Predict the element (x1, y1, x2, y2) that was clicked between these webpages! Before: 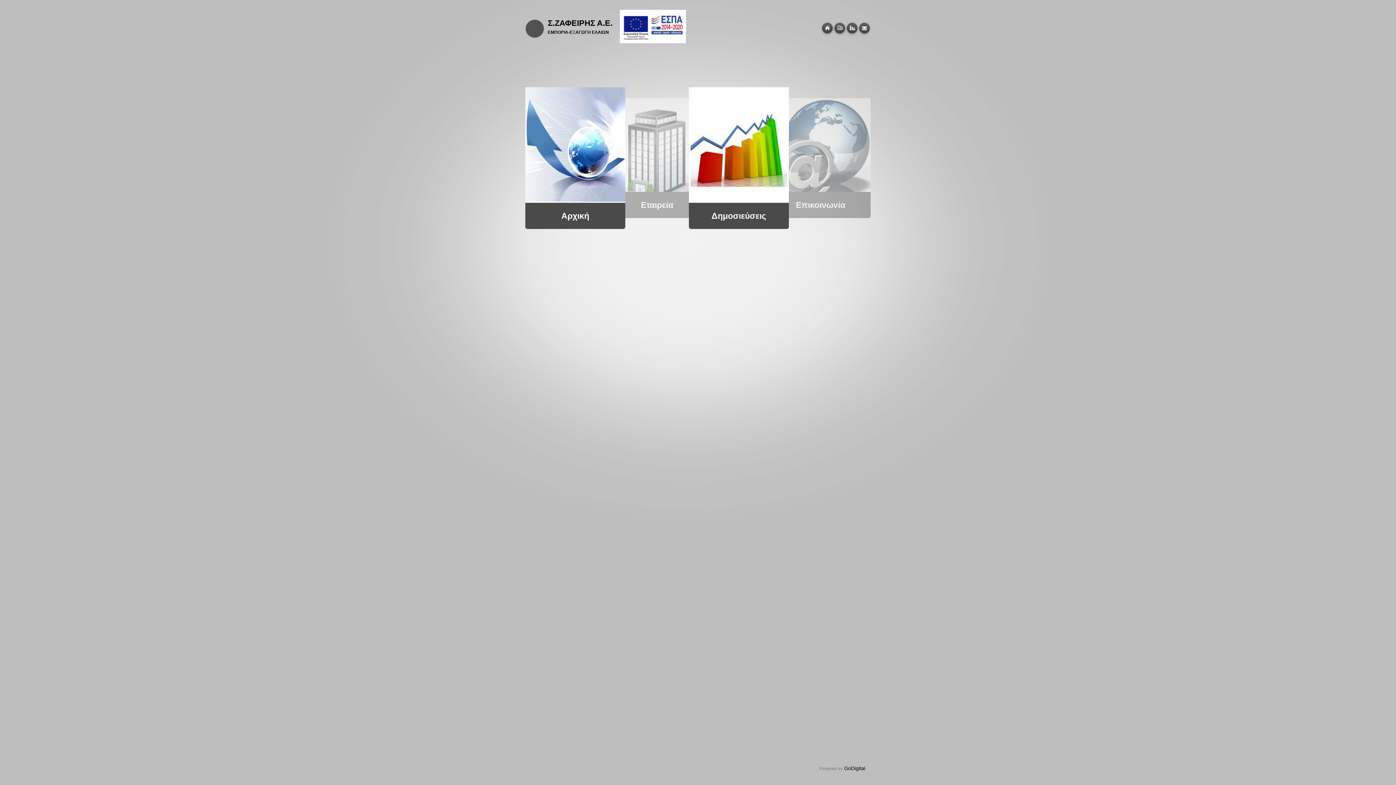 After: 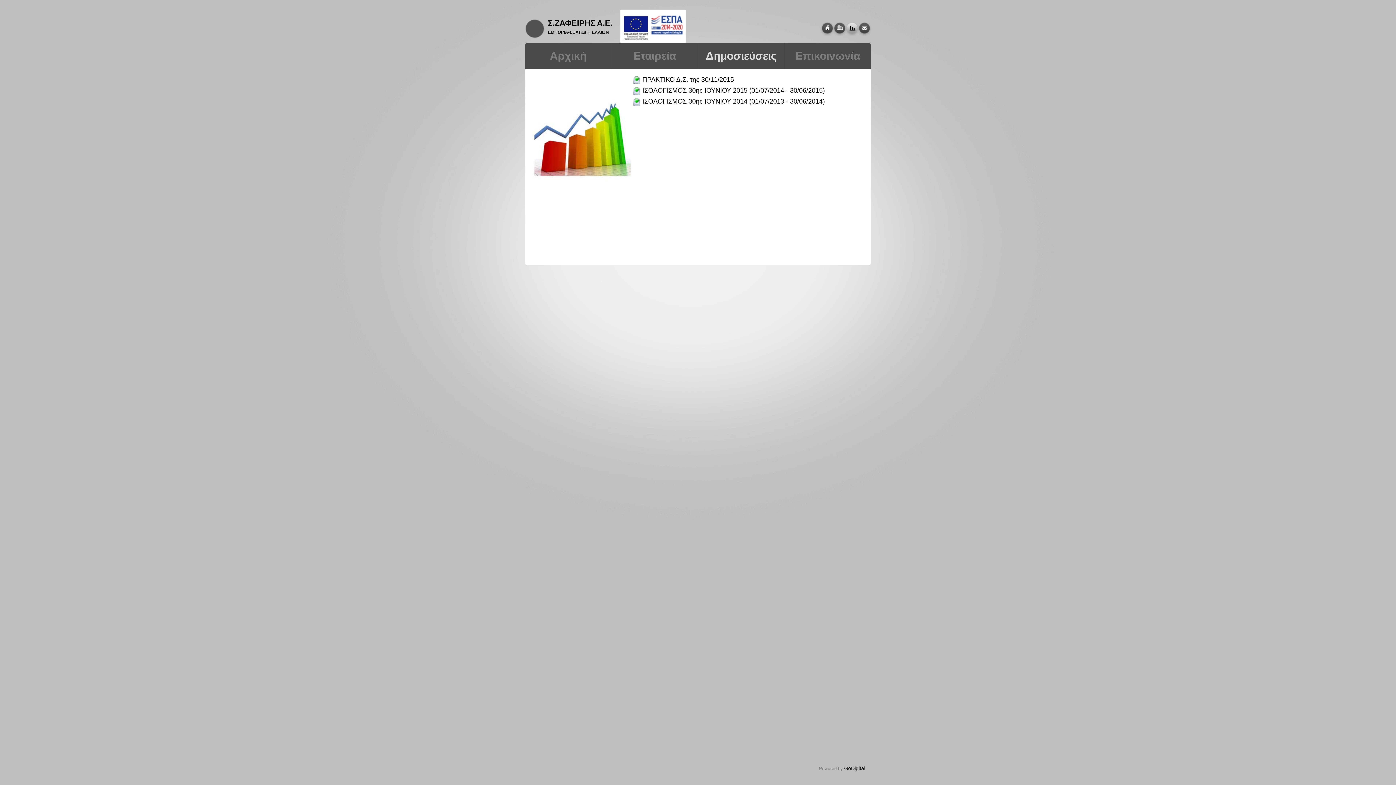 Action: bbox: (844, 21, 860, 36)